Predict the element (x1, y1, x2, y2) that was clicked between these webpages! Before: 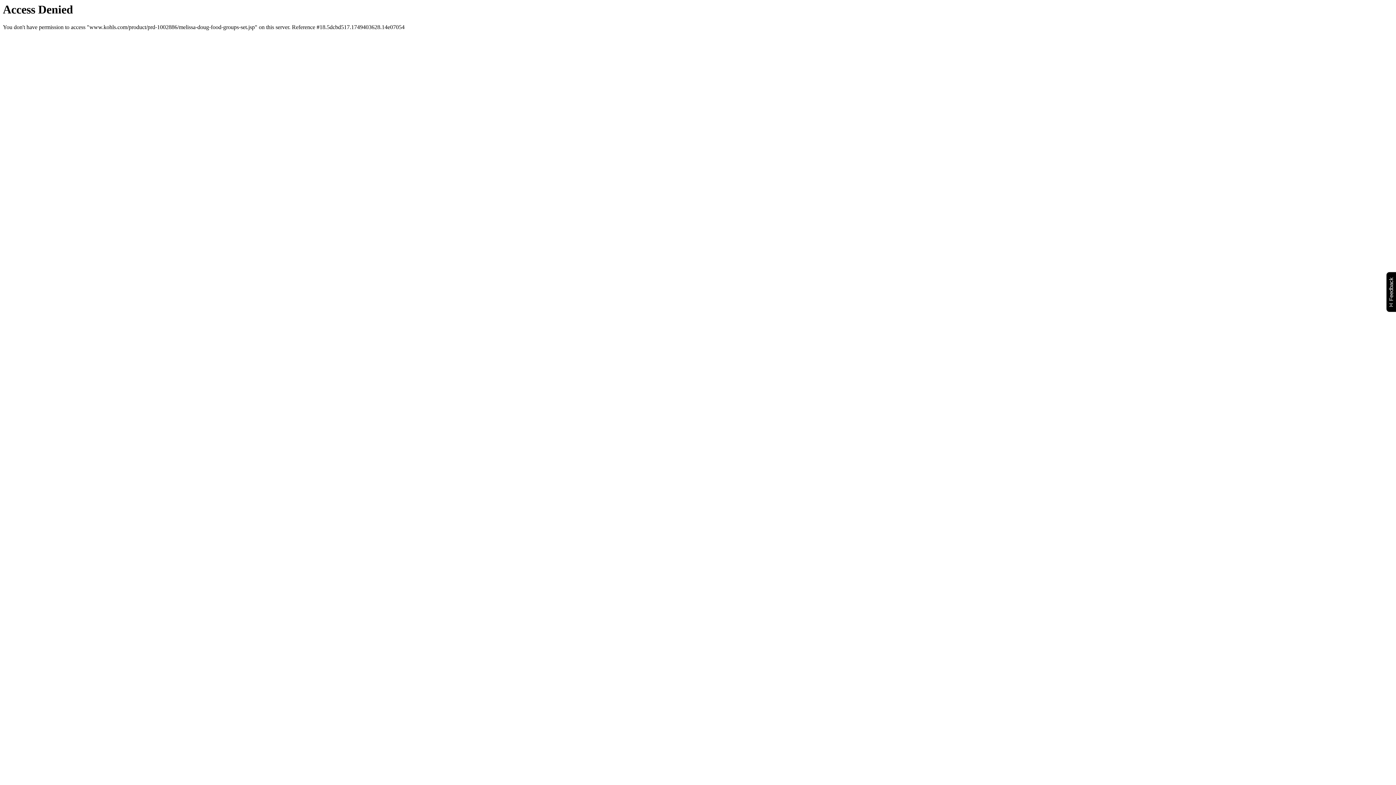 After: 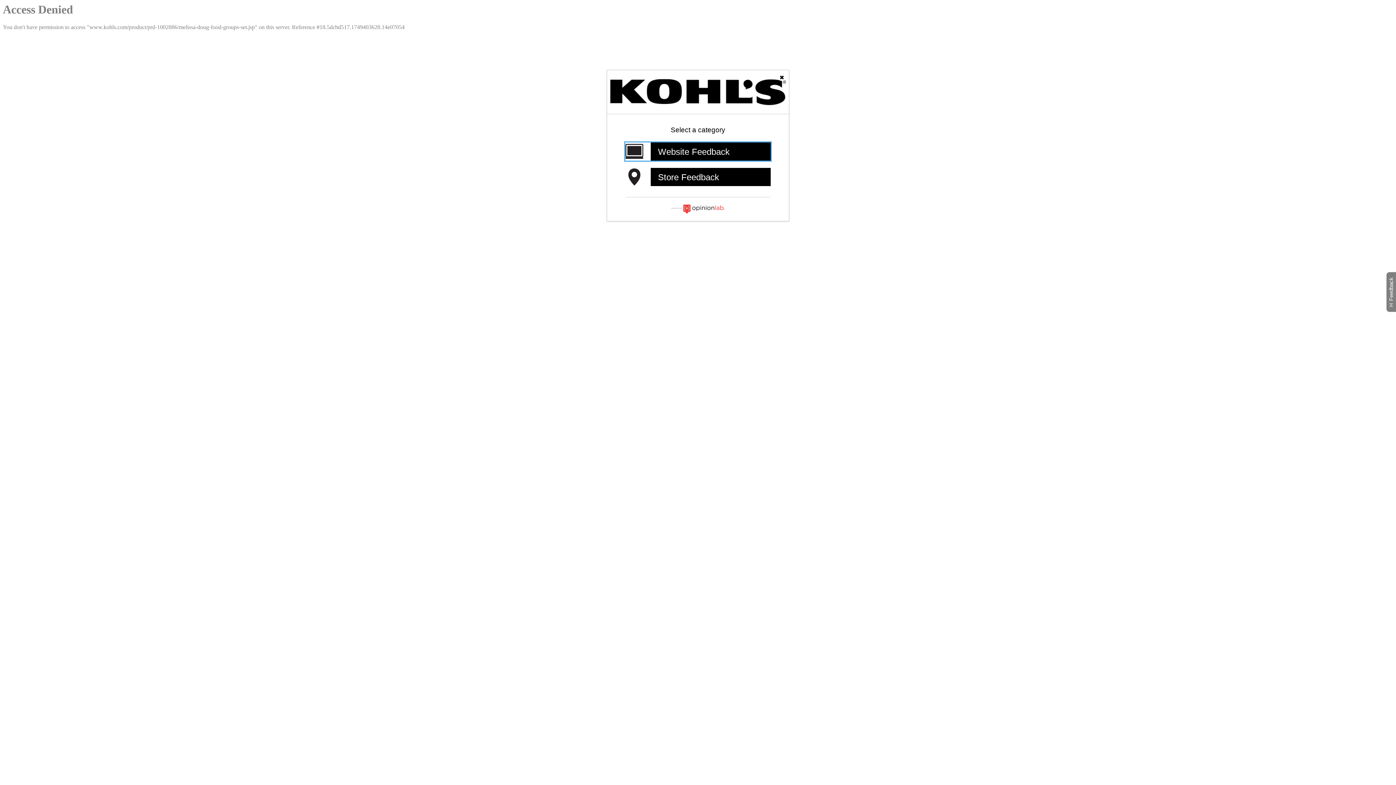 Action: label: Feedback
Will open a new window bbox: (1386, 271, 1399, 312)